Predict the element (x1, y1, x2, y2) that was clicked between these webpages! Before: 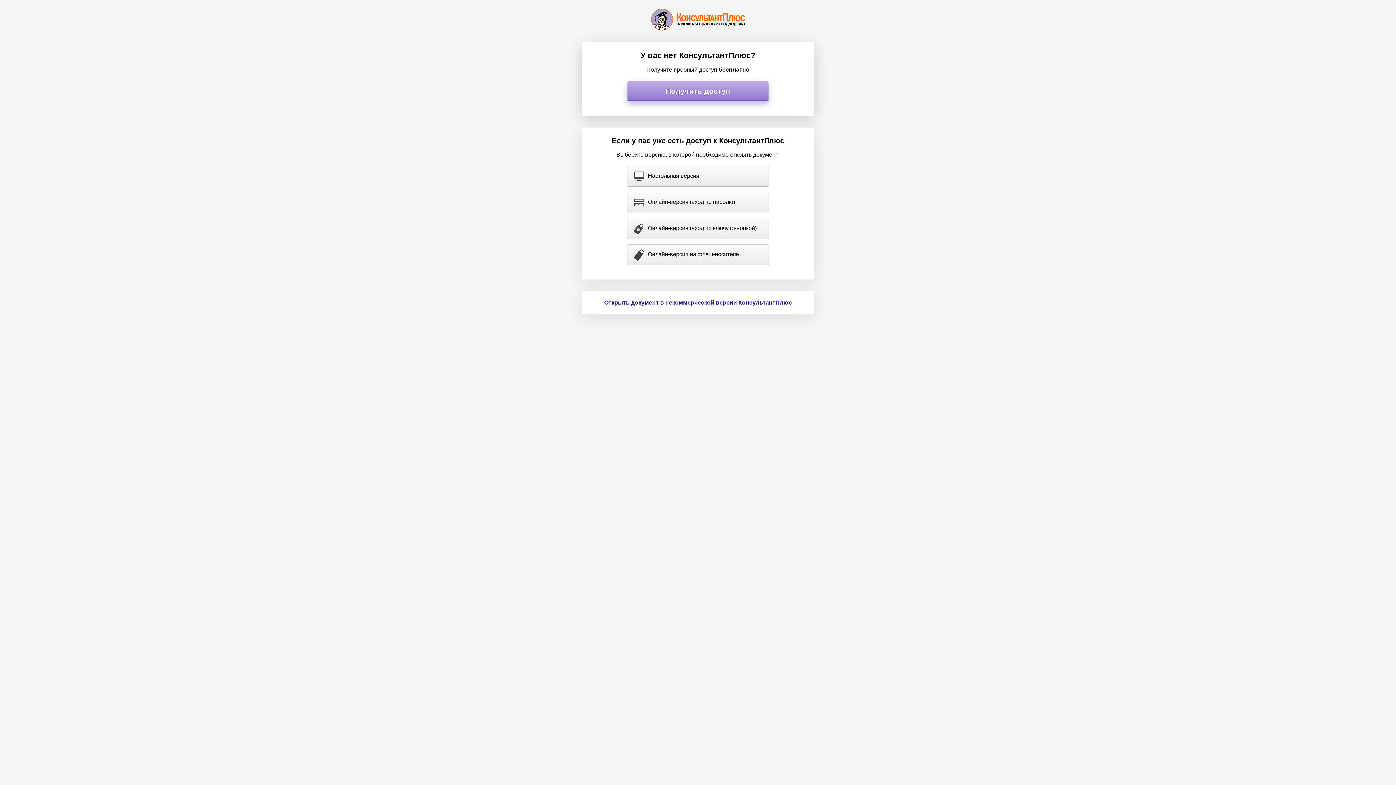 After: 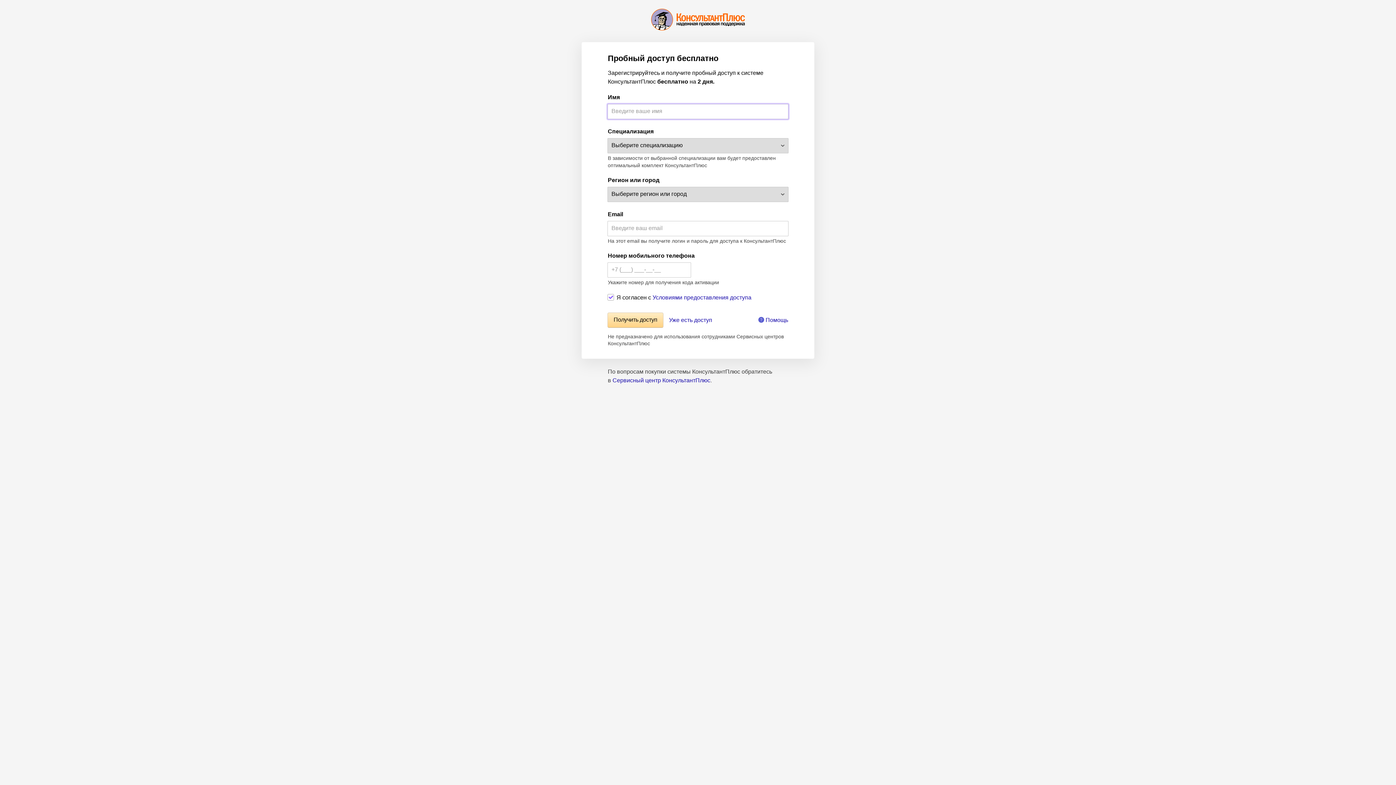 Action: label: Получить доступ bbox: (627, 81, 768, 101)